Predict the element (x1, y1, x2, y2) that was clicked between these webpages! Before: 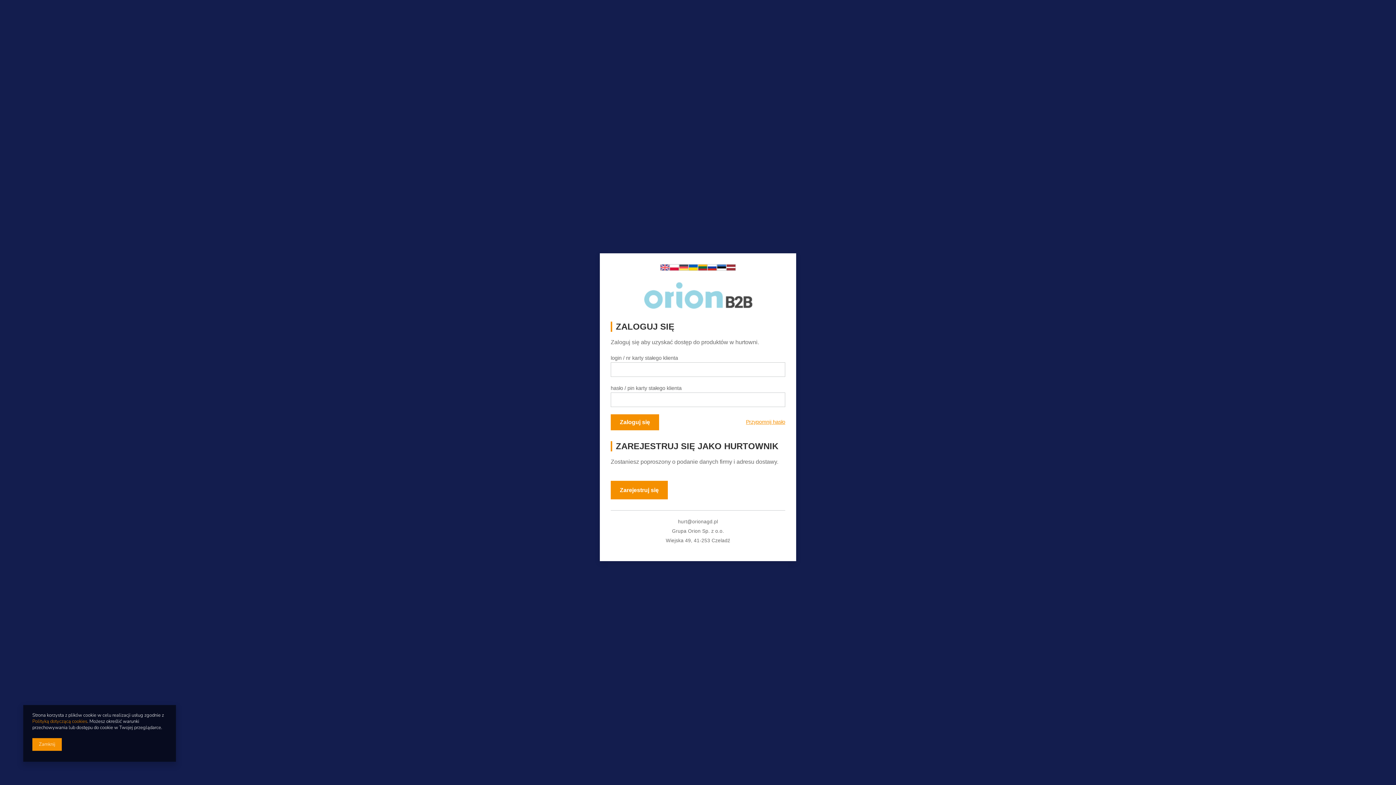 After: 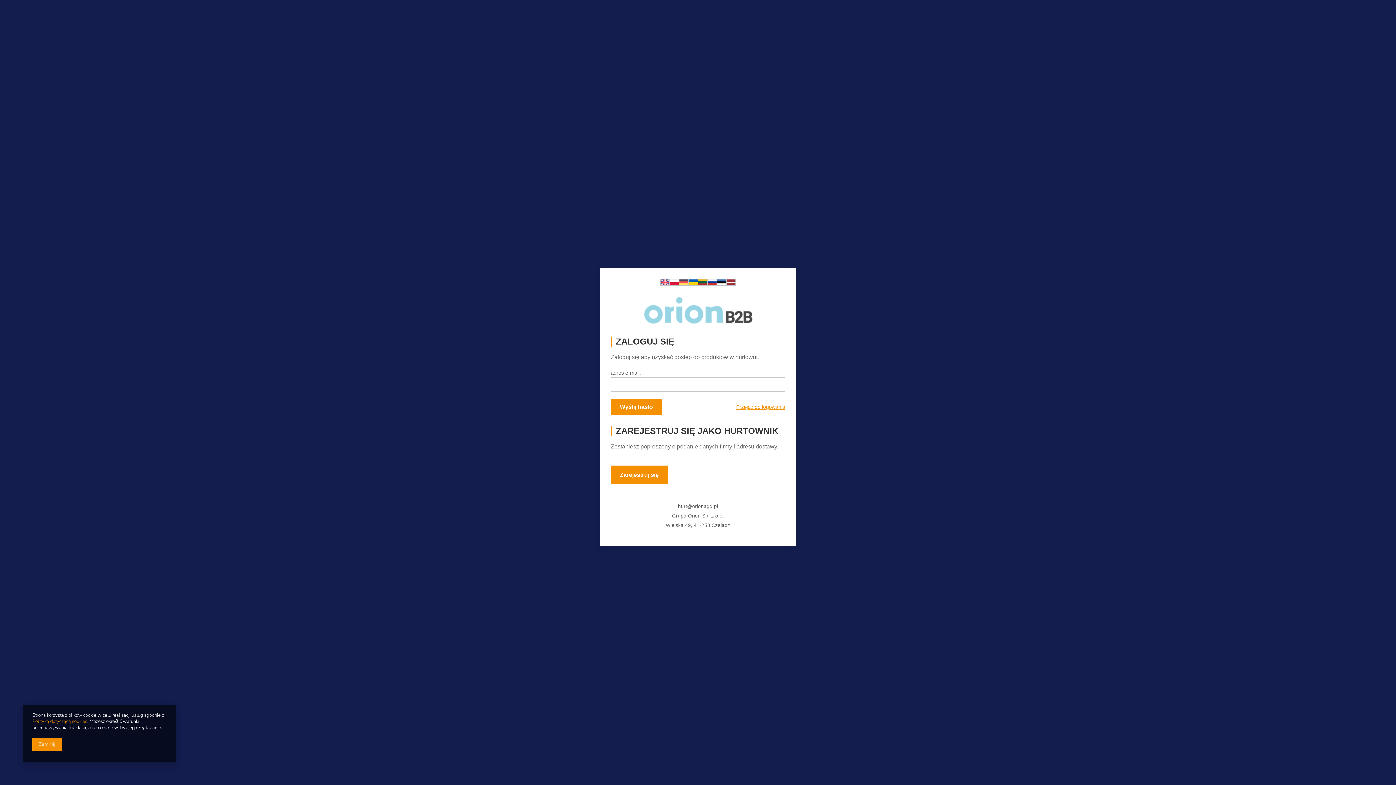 Action: label: Przypomnij hasło bbox: (746, 418, 785, 426)